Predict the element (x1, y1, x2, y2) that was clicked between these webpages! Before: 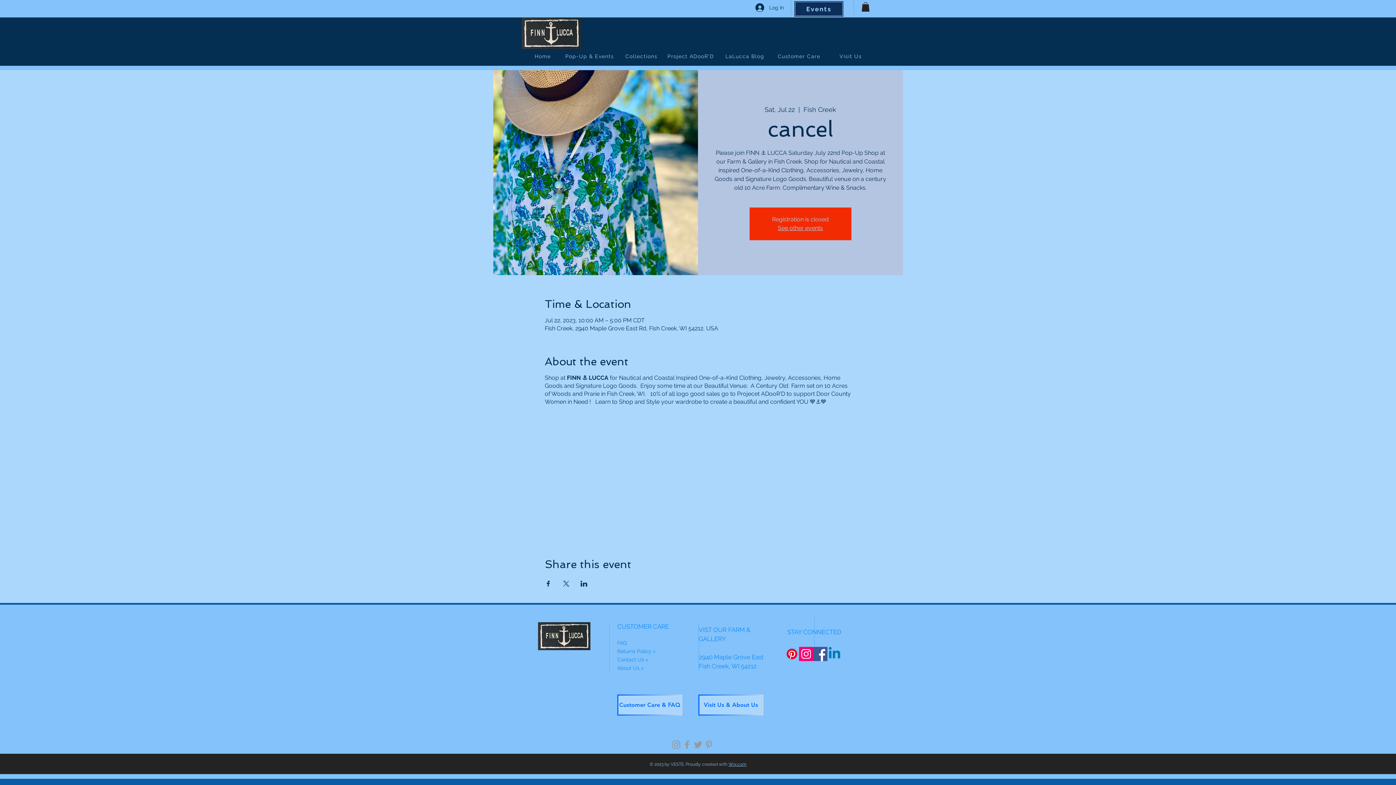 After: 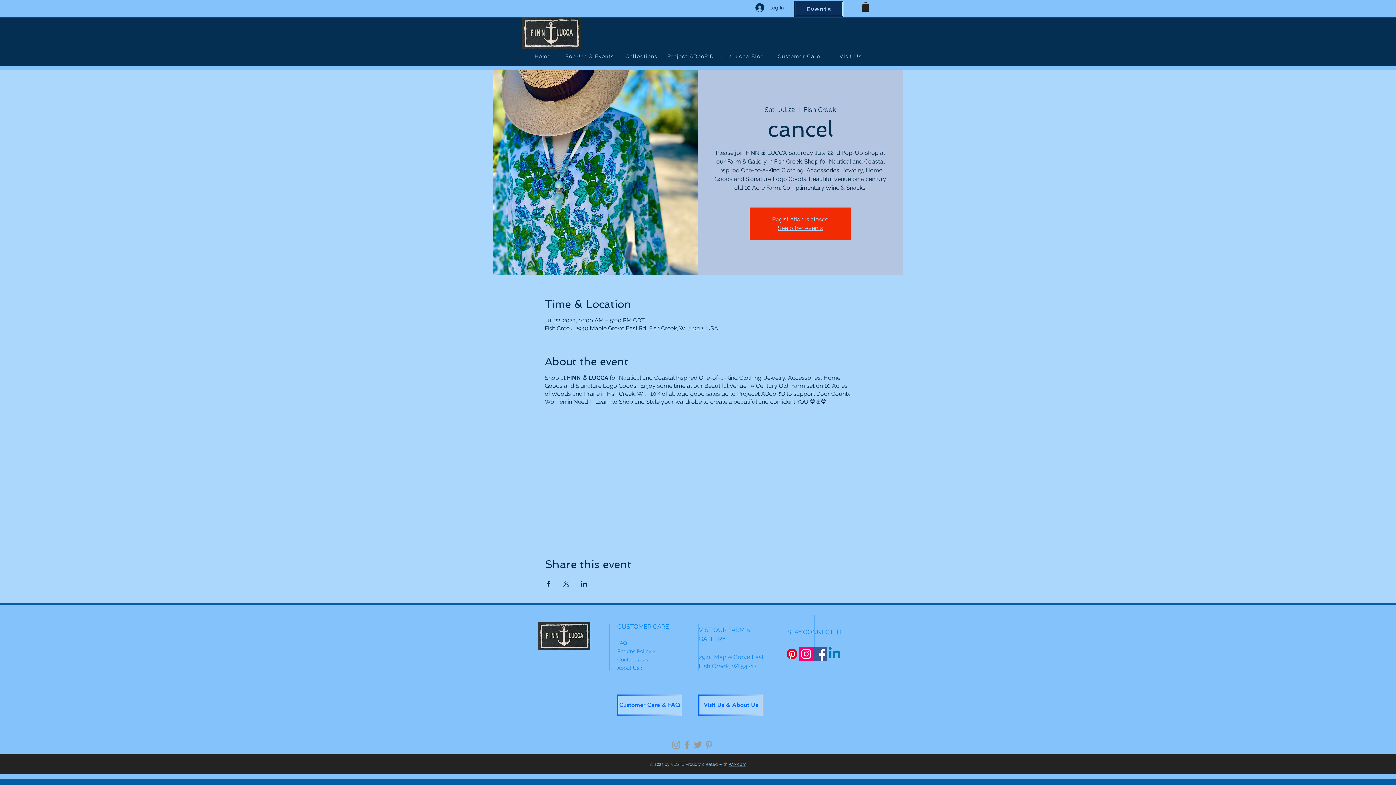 Action: bbox: (827, 647, 841, 661) label: Linkedin  